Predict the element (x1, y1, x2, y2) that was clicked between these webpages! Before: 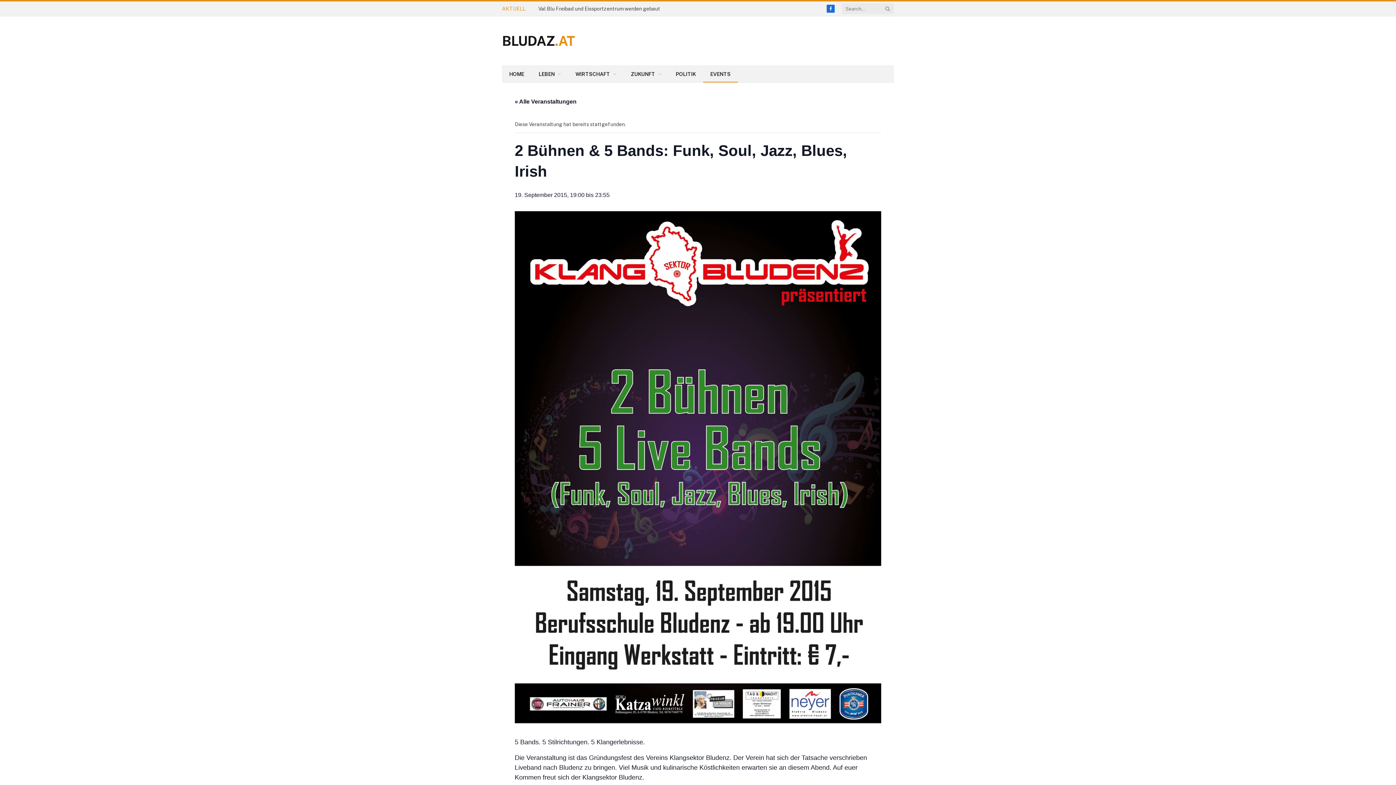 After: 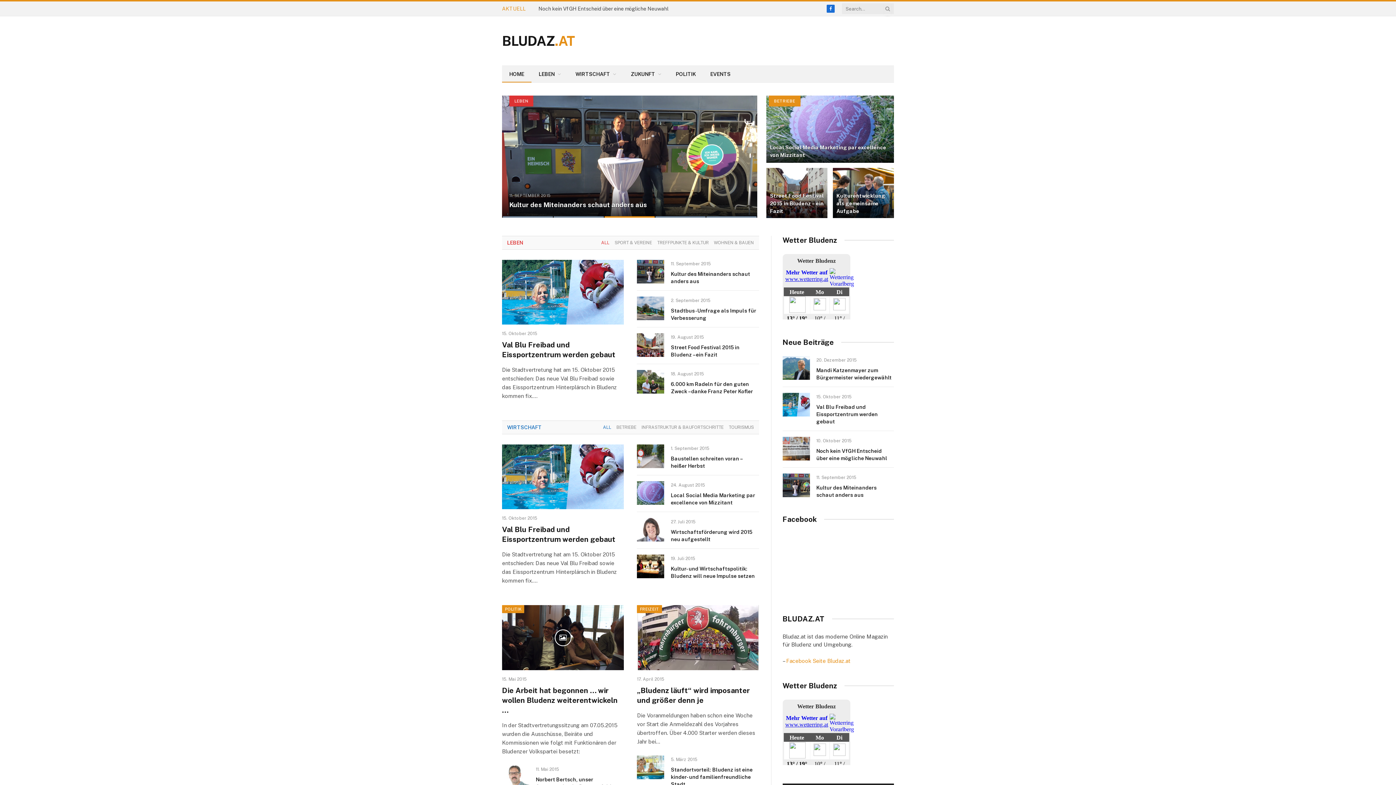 Action: label: HOME bbox: (502, 65, 531, 82)